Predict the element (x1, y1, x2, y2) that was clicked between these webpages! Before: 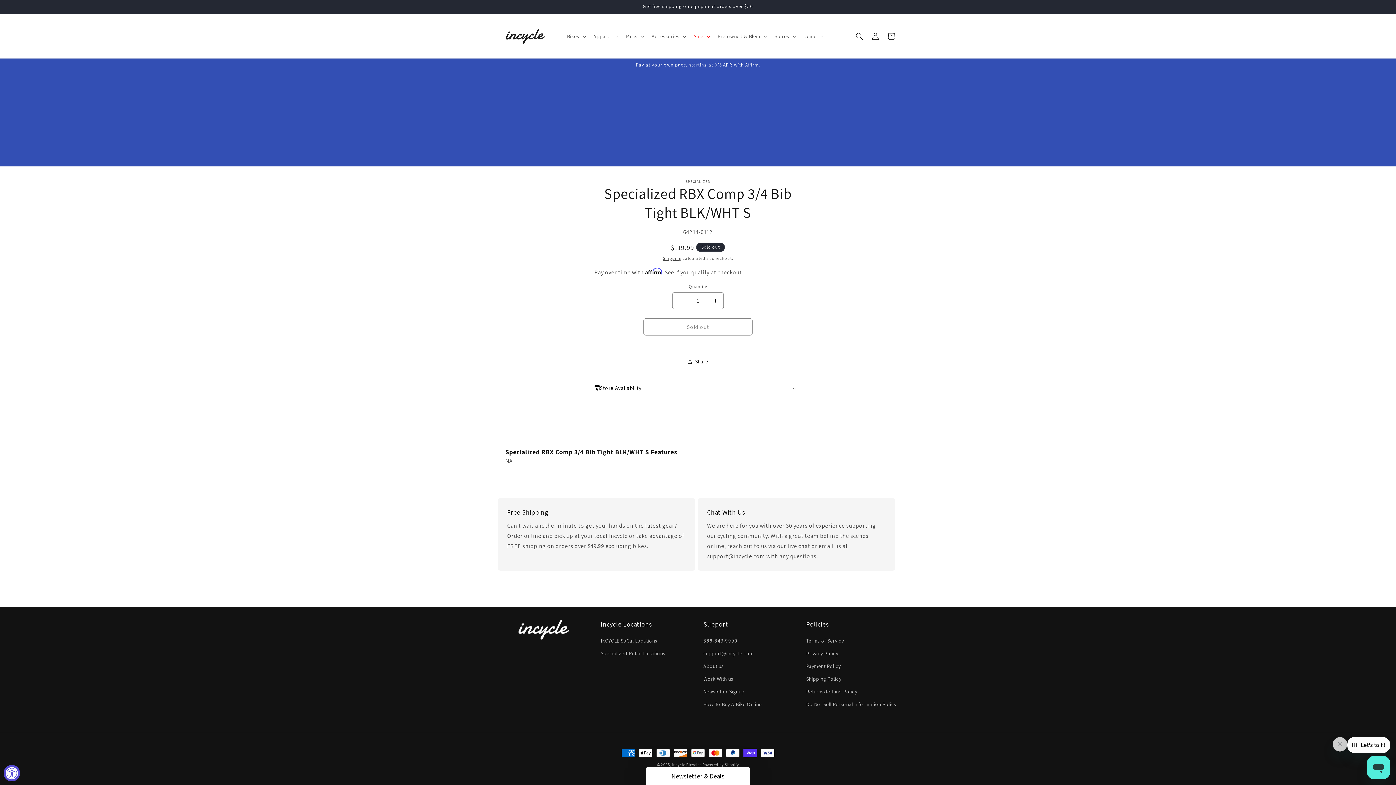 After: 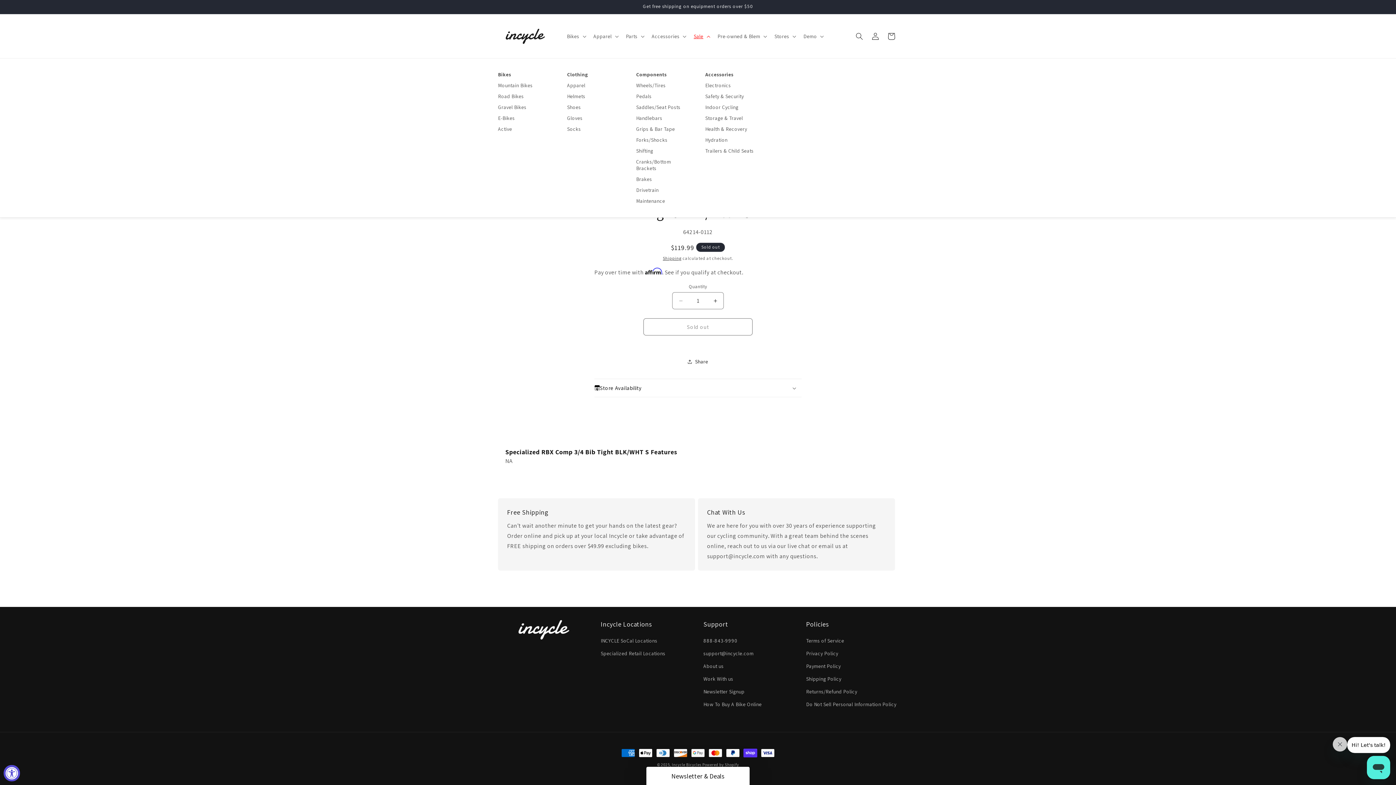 Action: label: Sale bbox: (689, 28, 713, 43)